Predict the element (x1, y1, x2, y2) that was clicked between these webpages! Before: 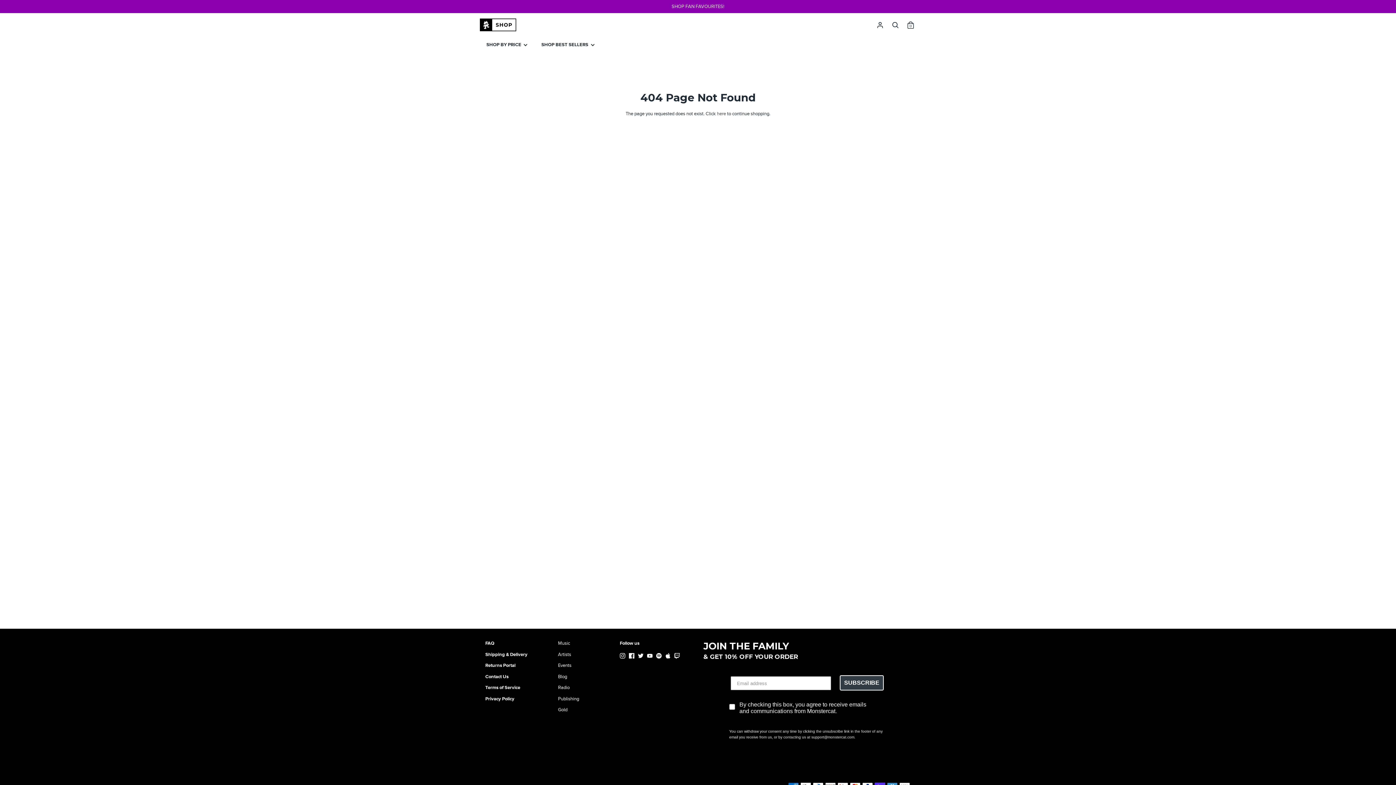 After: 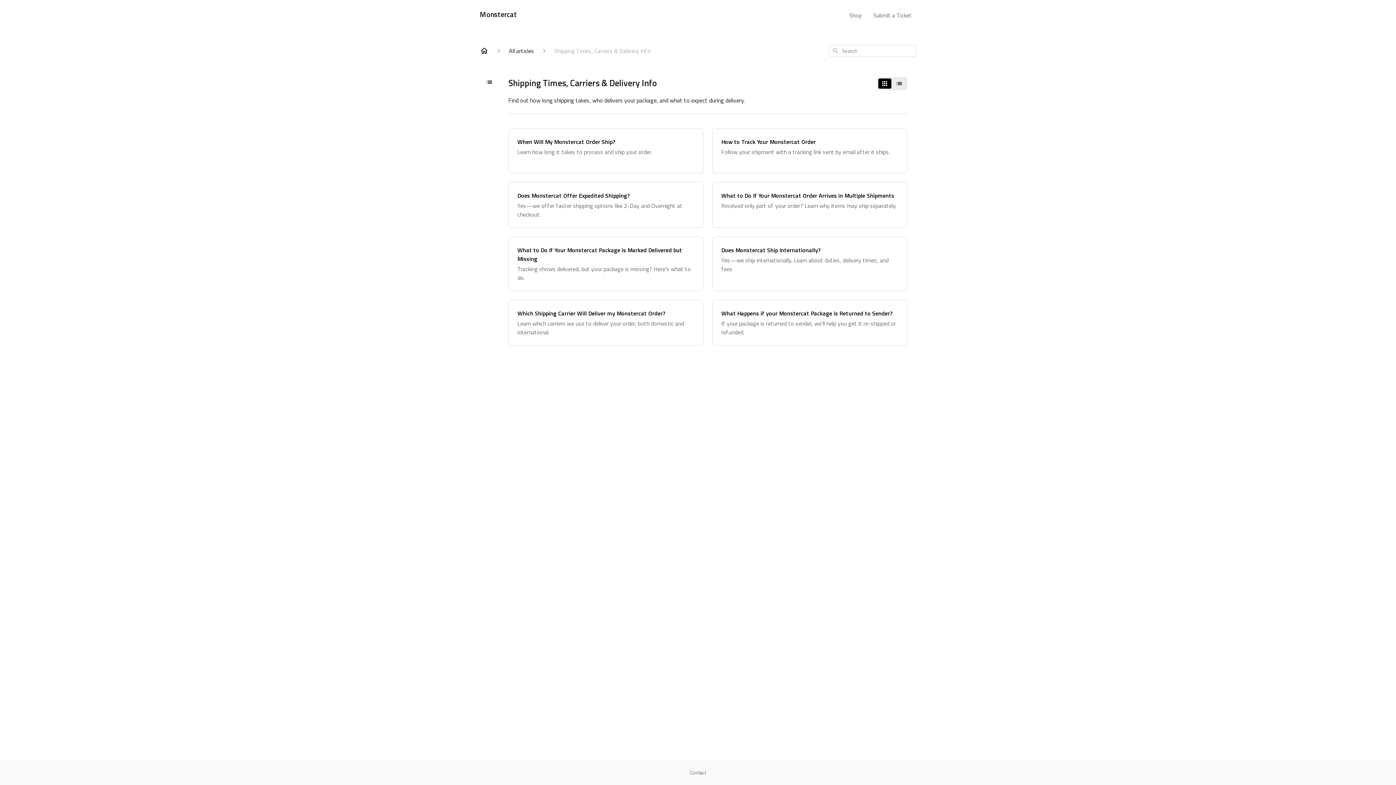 Action: label: Shipping & Delivery bbox: (485, 651, 547, 659)